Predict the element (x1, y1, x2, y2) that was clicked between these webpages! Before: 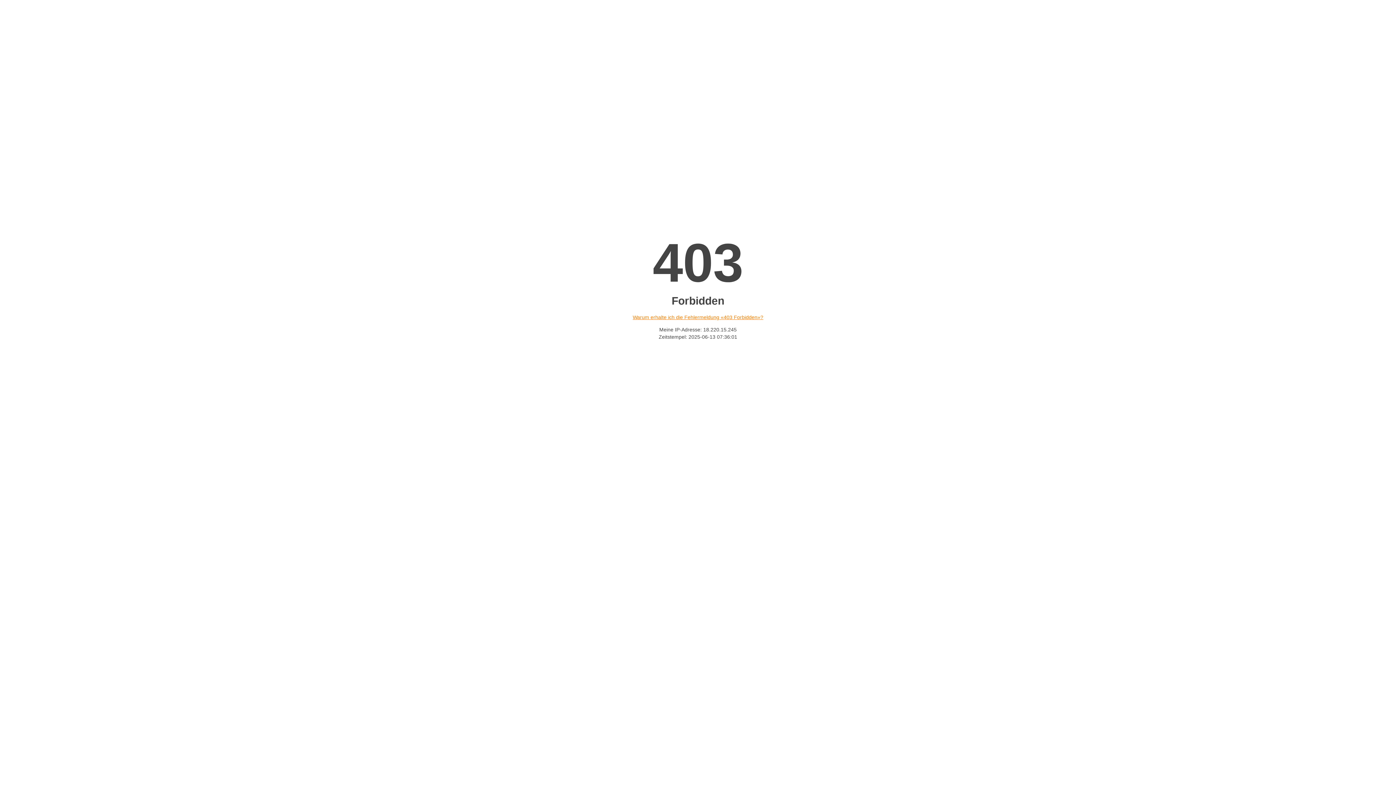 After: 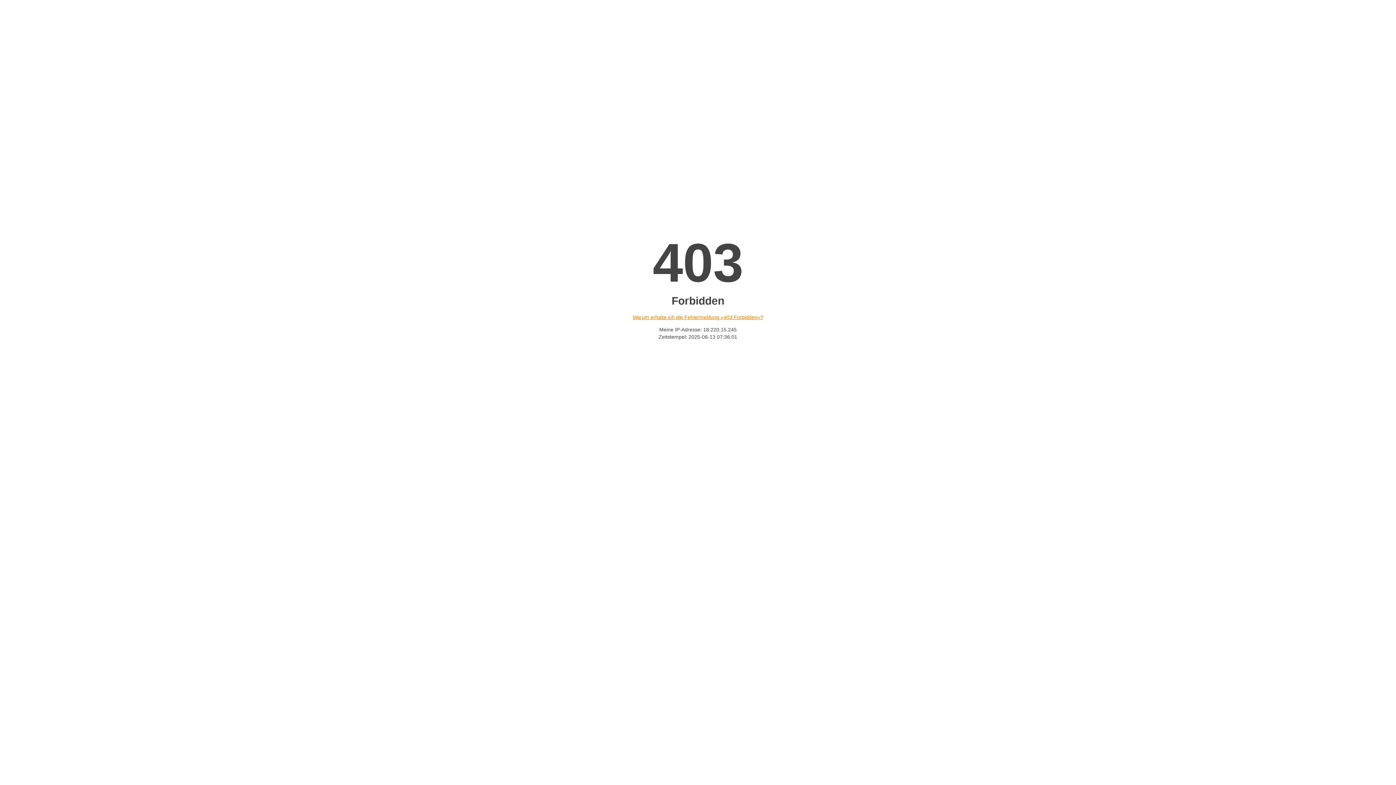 Action: label: Warum erhalte ich die Fehlermeldung «403 Forbidden»? bbox: (632, 314, 763, 320)